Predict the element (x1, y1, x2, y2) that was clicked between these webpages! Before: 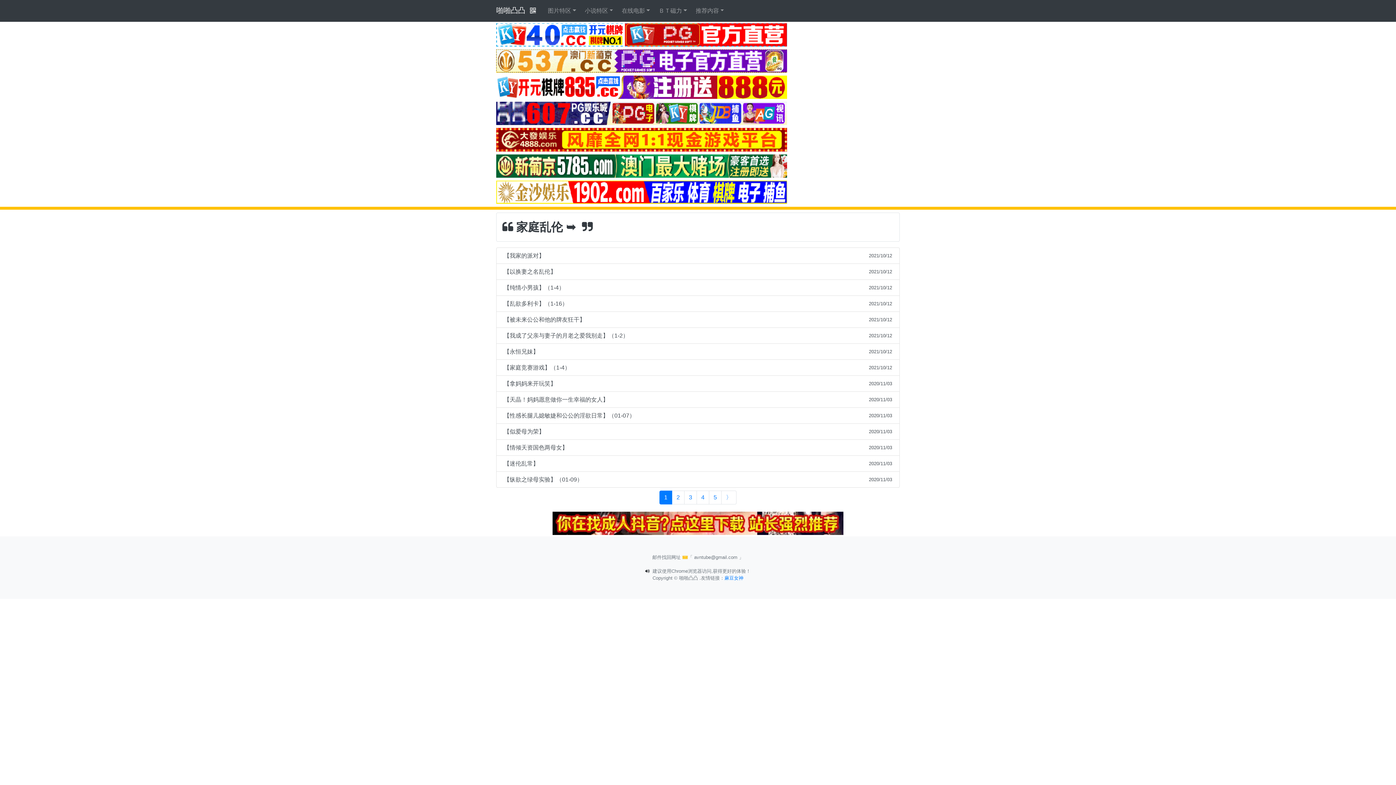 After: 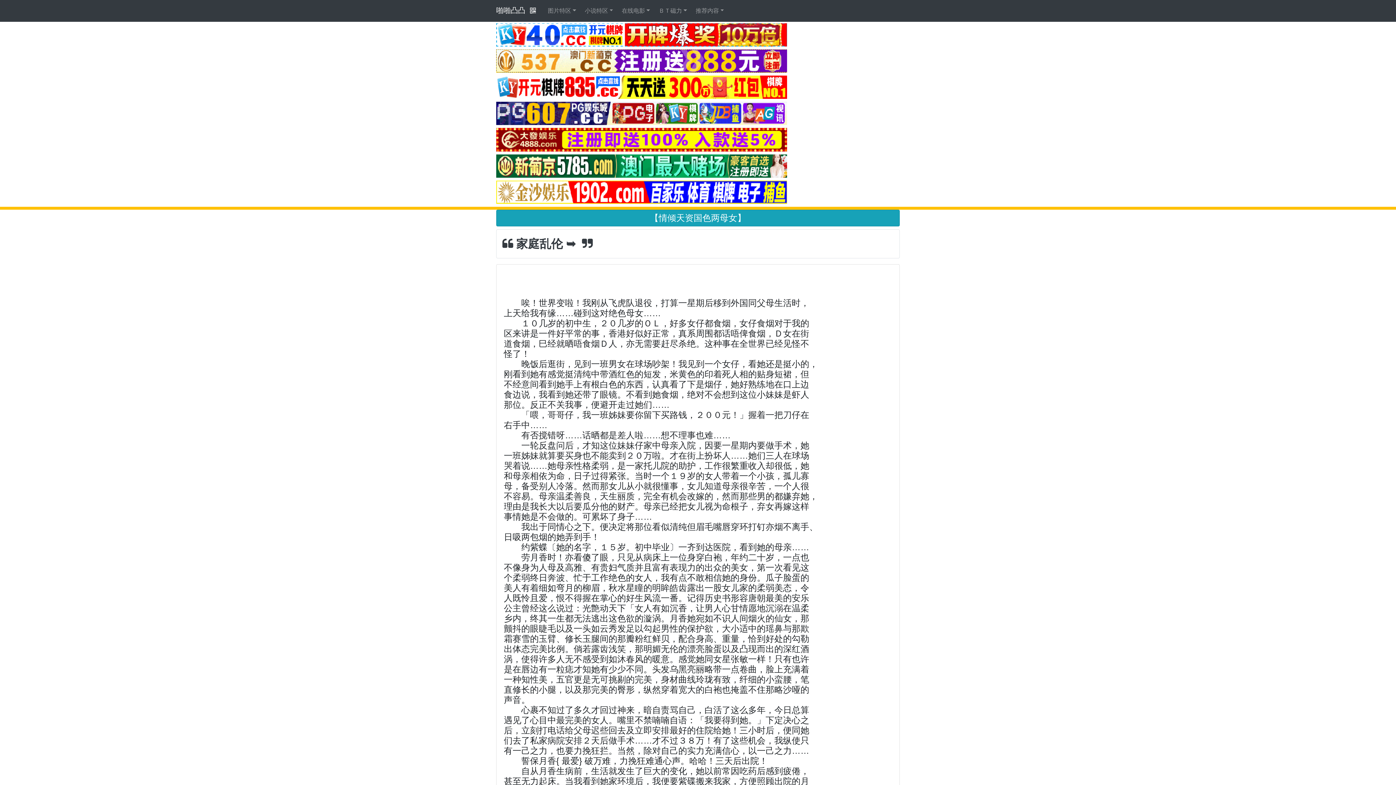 Action: bbox: (496, 440, 900, 456) label: 【情倾天资国色两母女】
2020/11/03